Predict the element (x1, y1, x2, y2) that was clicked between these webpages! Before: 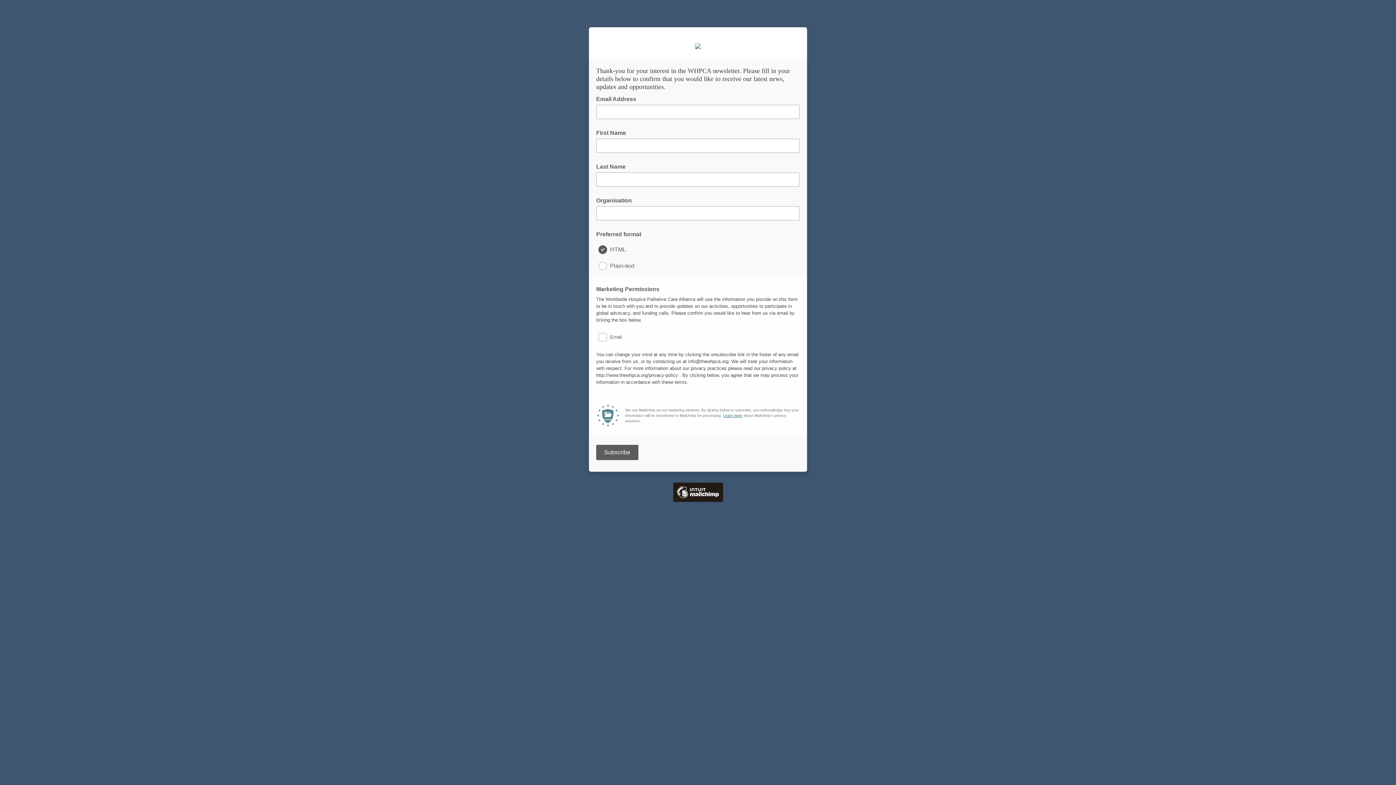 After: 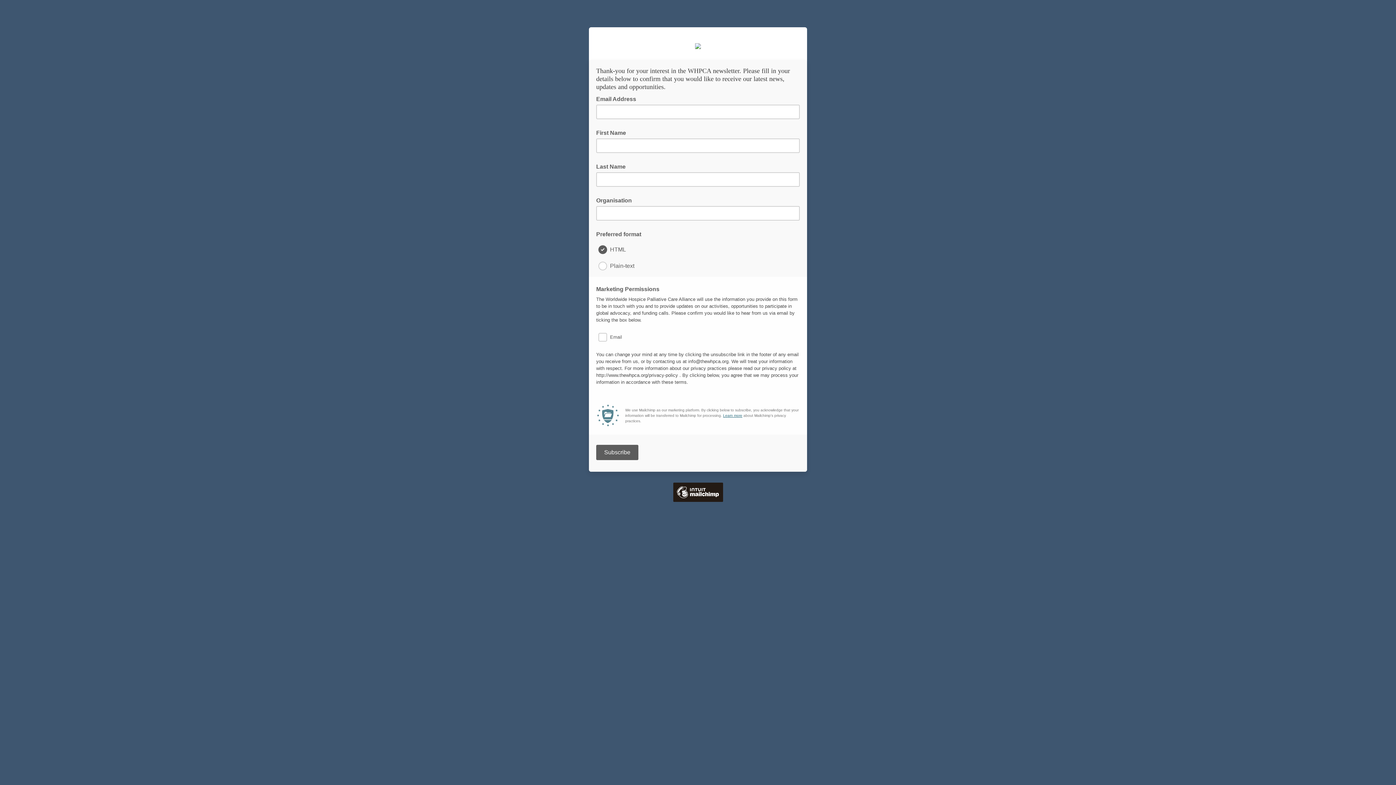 Action: bbox: (723, 413, 742, 417) label: Learn more